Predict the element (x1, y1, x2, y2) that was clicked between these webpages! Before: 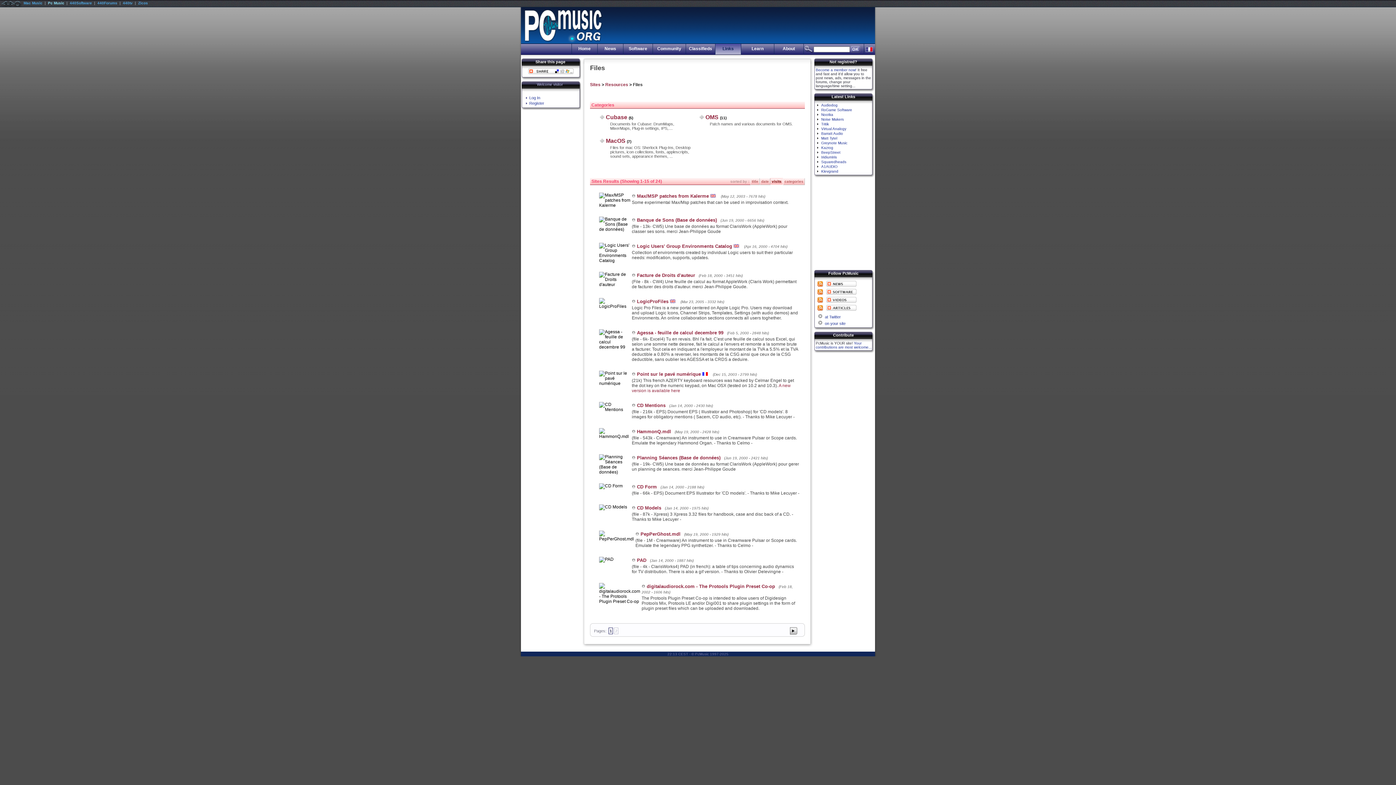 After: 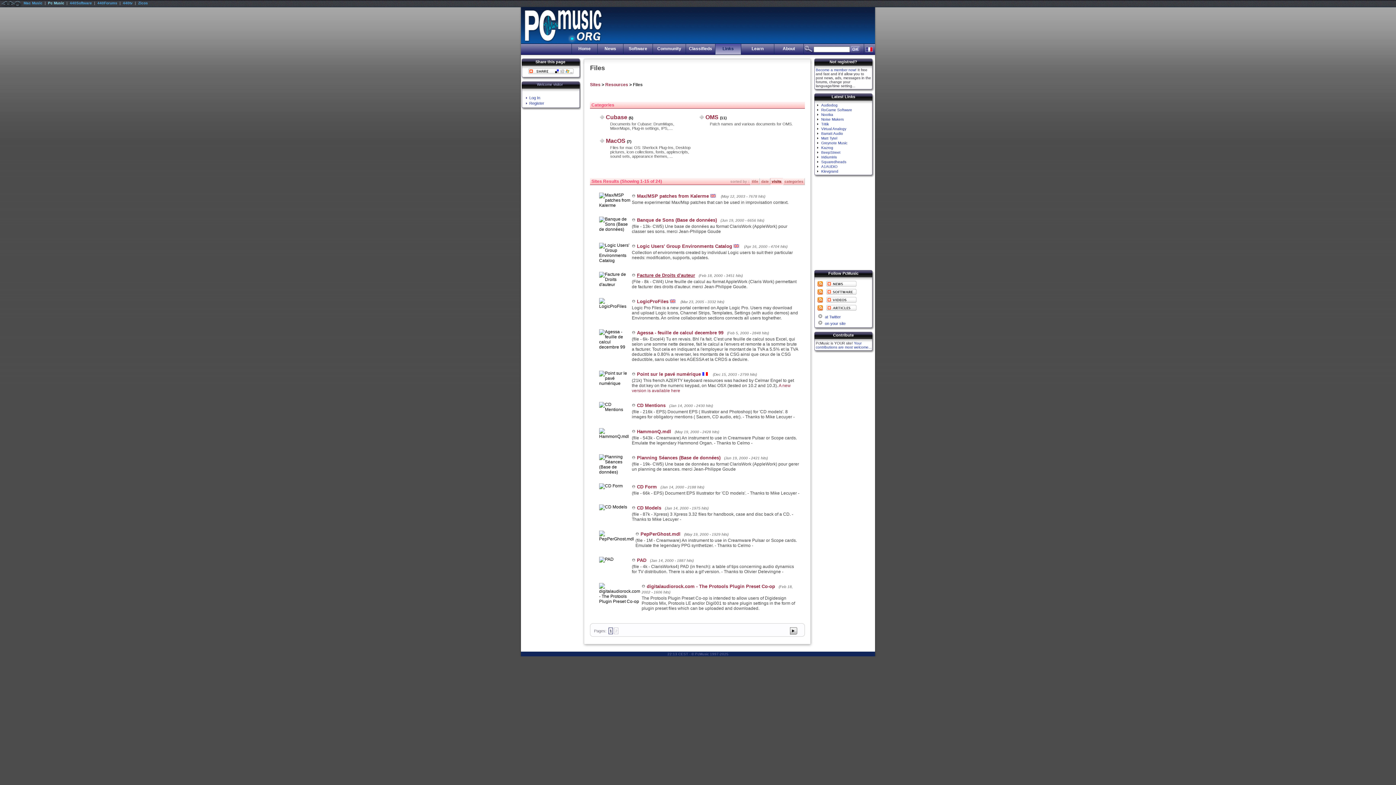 Action: label: Facture de Droits d'auteur bbox: (637, 272, 695, 278)